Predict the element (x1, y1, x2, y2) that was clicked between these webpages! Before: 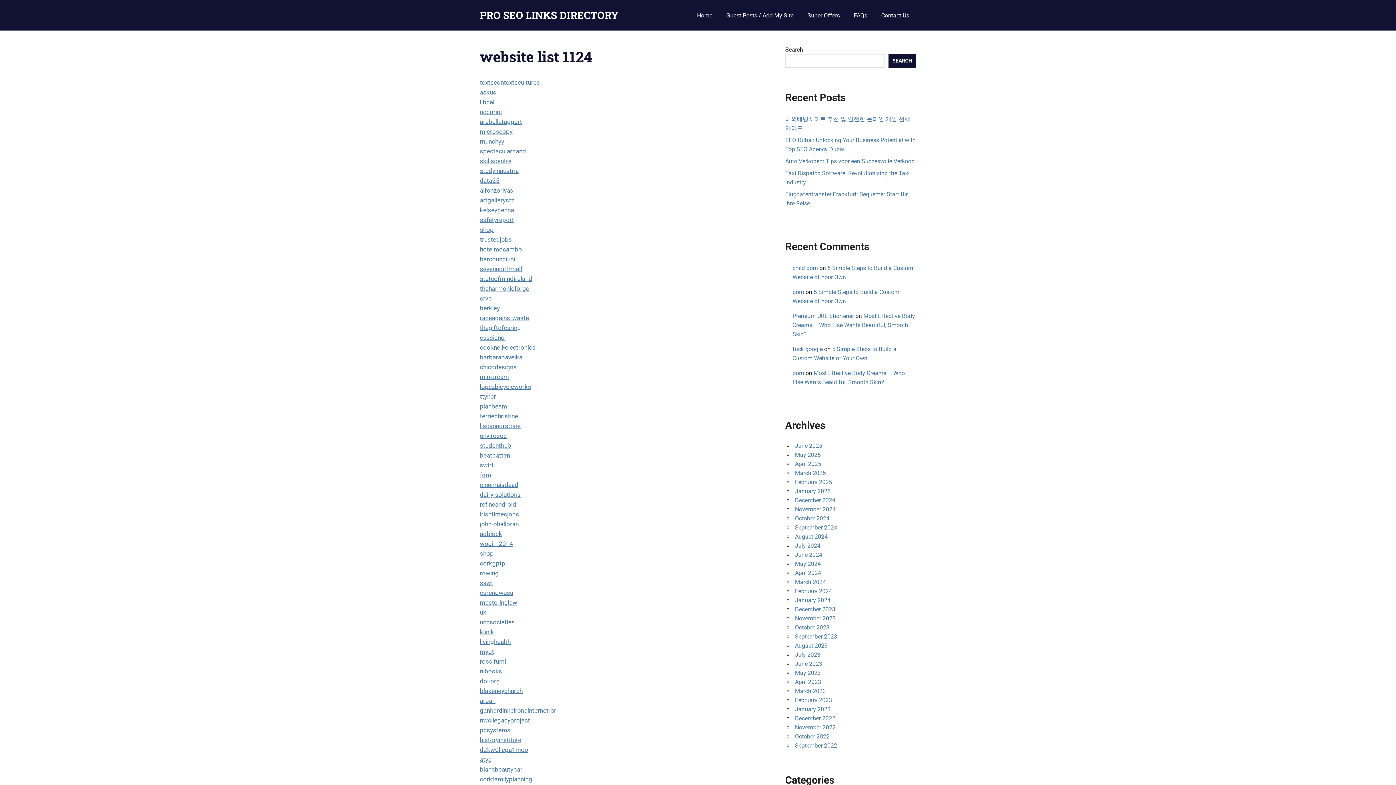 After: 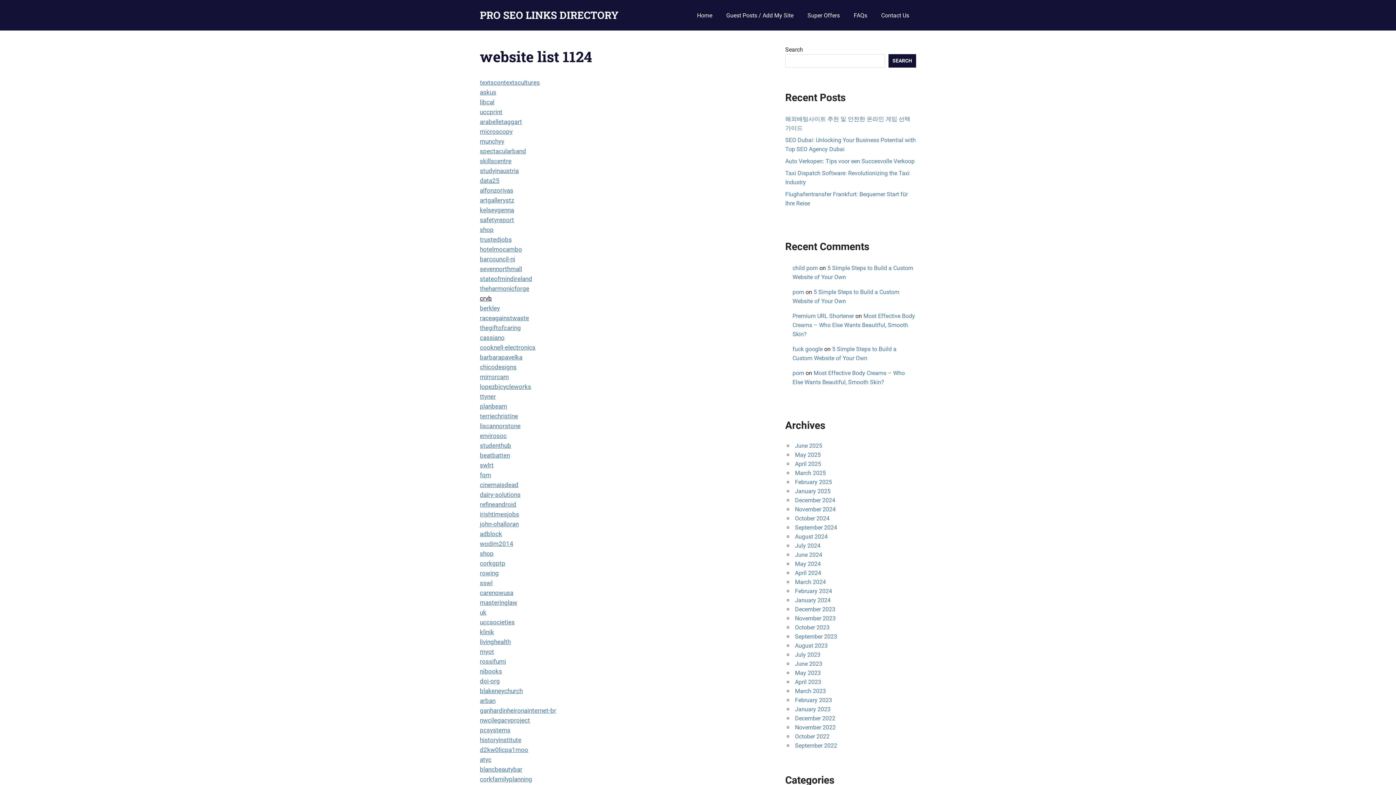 Action: bbox: (480, 294, 492, 302) label: crvb